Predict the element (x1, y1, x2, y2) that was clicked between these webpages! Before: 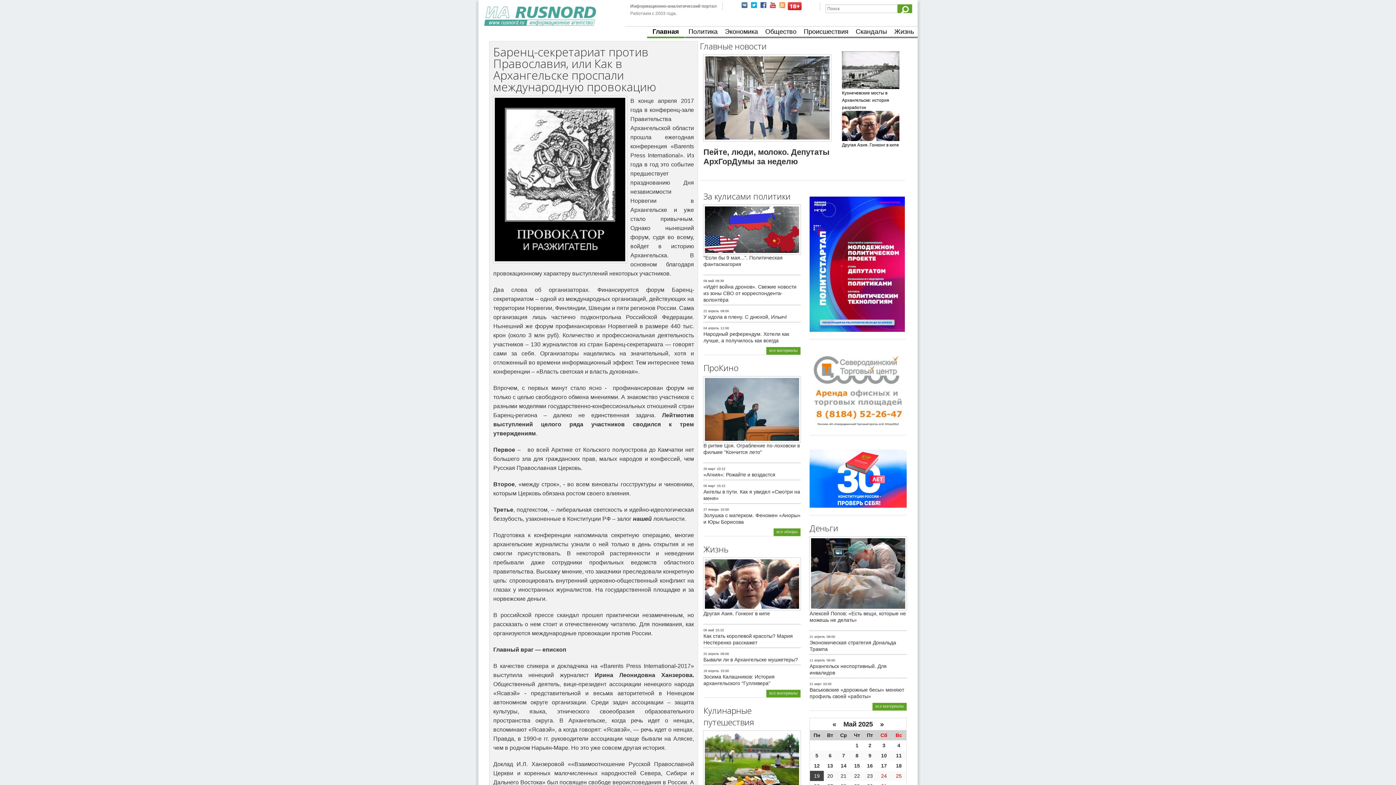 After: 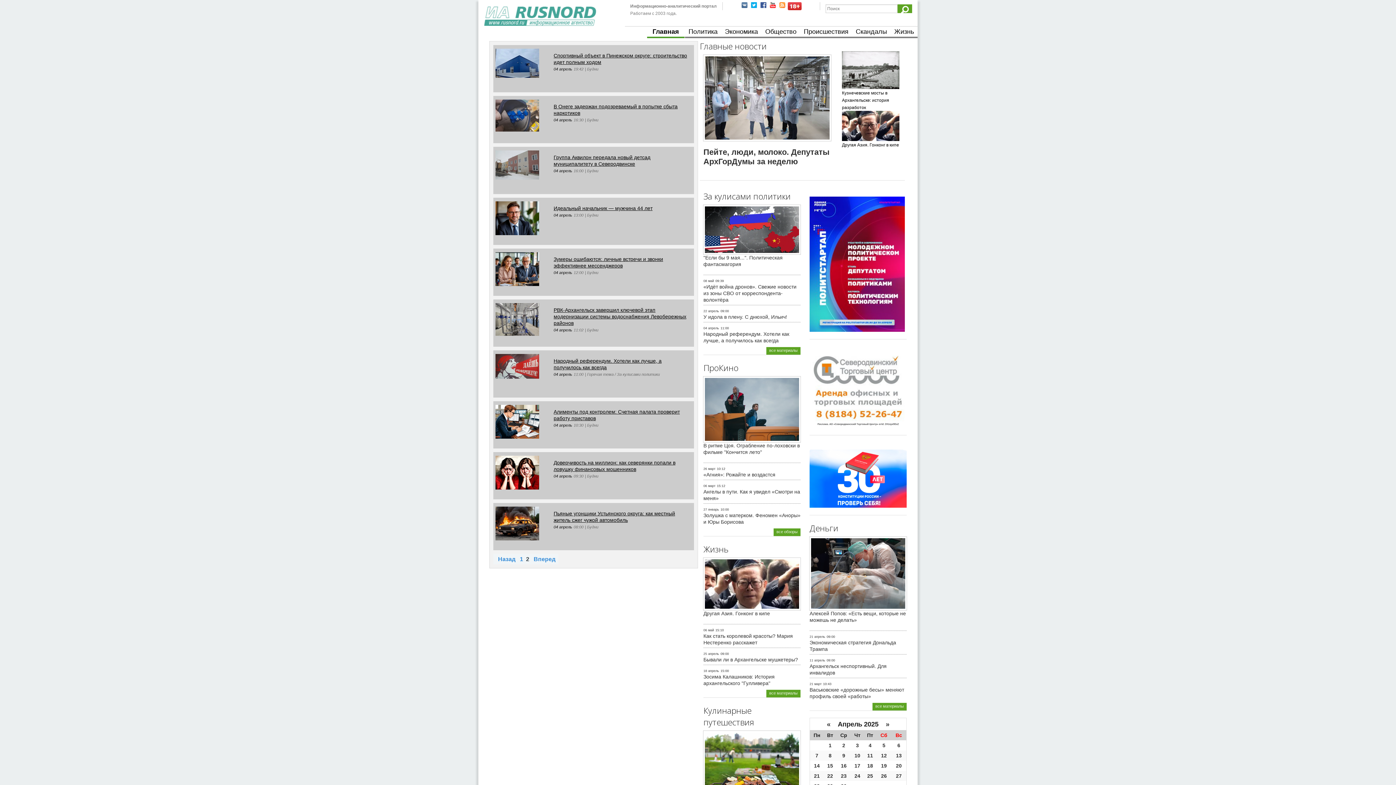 Action: label: 04 апрель bbox: (703, 326, 719, 330)